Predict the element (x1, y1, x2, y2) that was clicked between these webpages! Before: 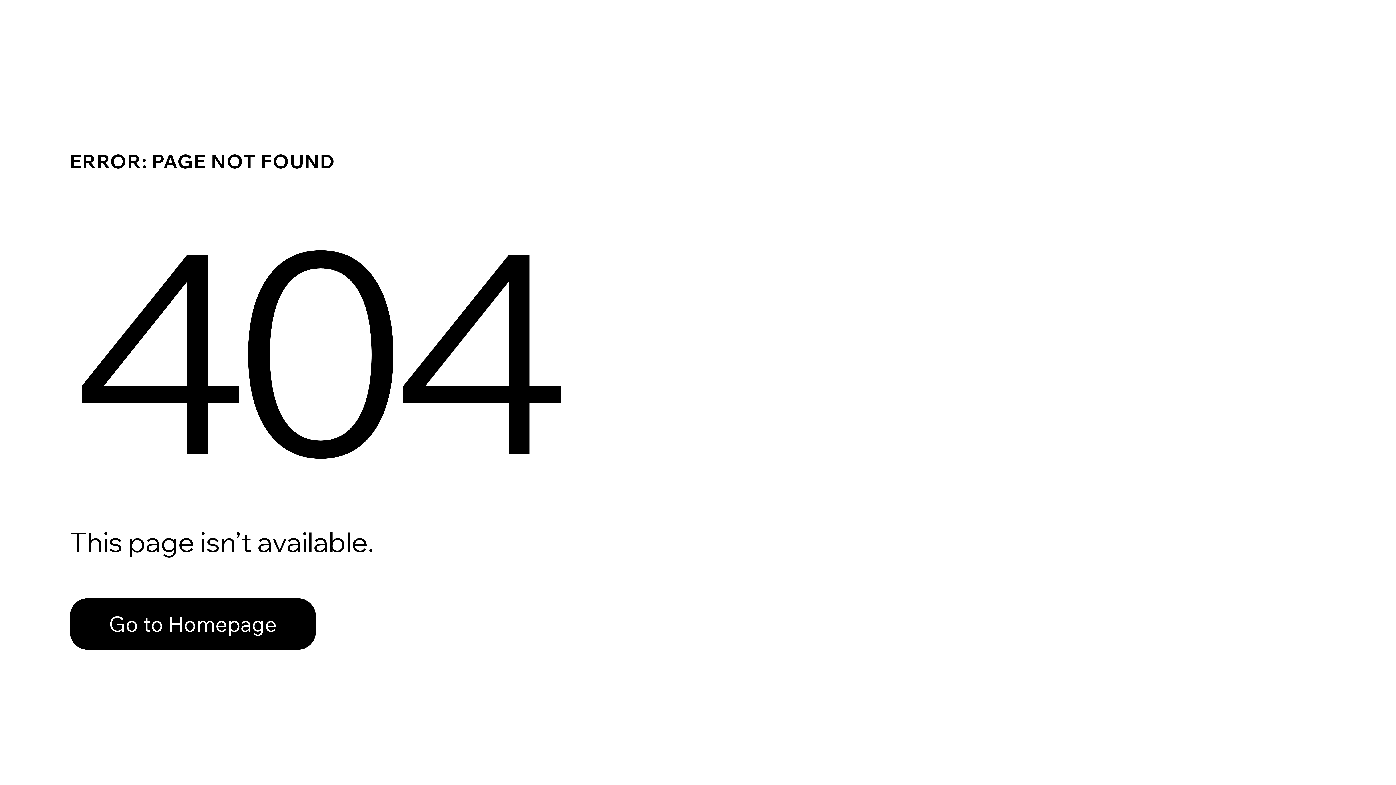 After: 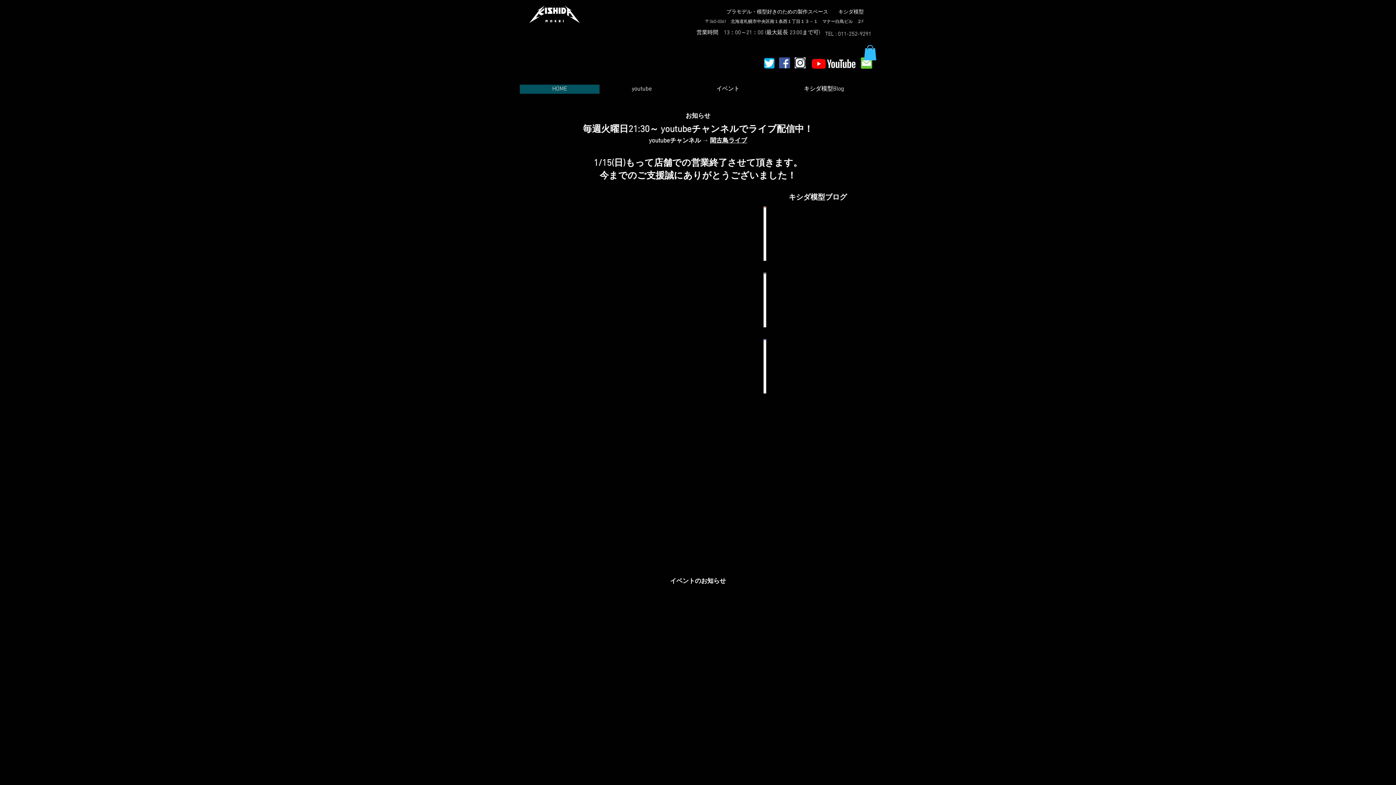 Action: label: Go to Homepage bbox: (69, 598, 316, 650)